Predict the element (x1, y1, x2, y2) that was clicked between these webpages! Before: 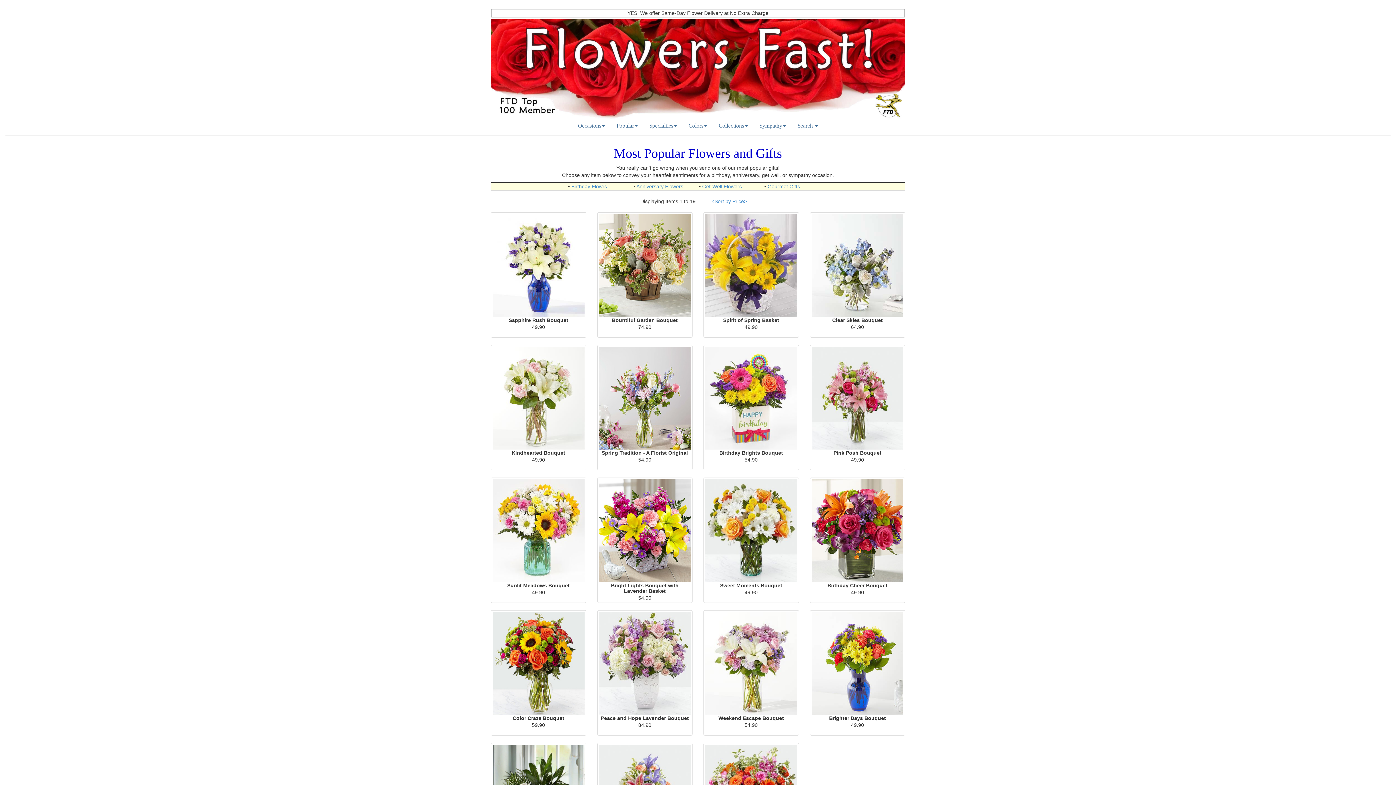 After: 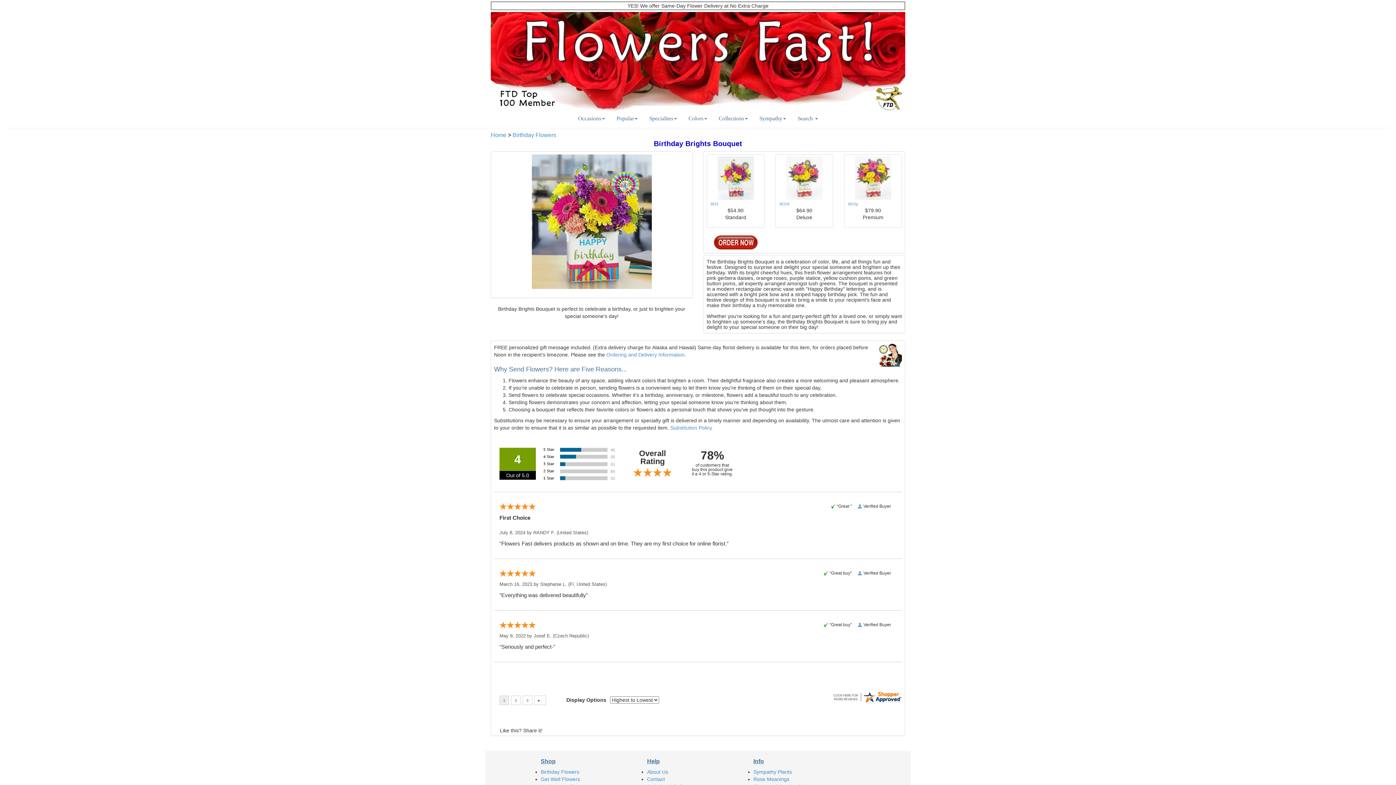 Action: label: Birthday Brights Bouquet
54.90 bbox: (705, 346, 797, 468)